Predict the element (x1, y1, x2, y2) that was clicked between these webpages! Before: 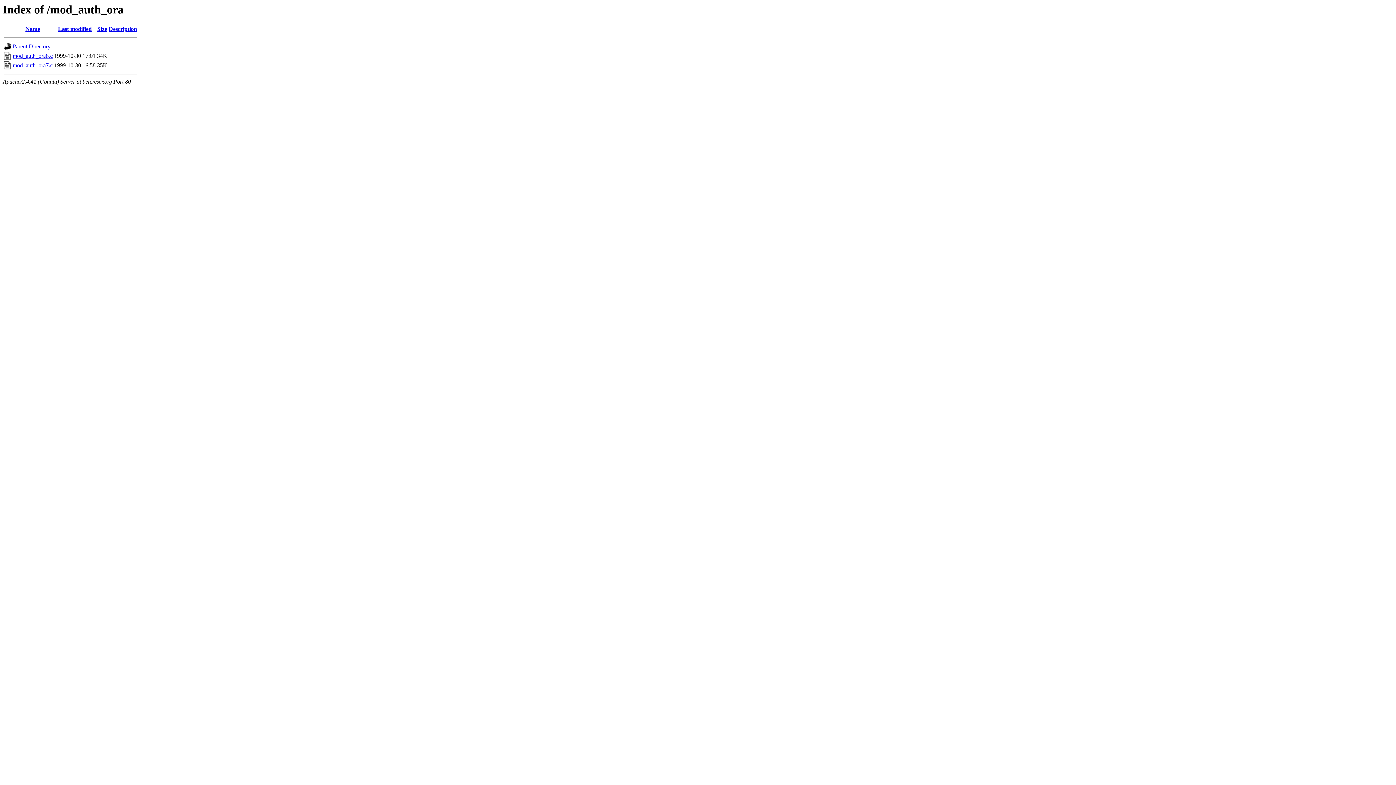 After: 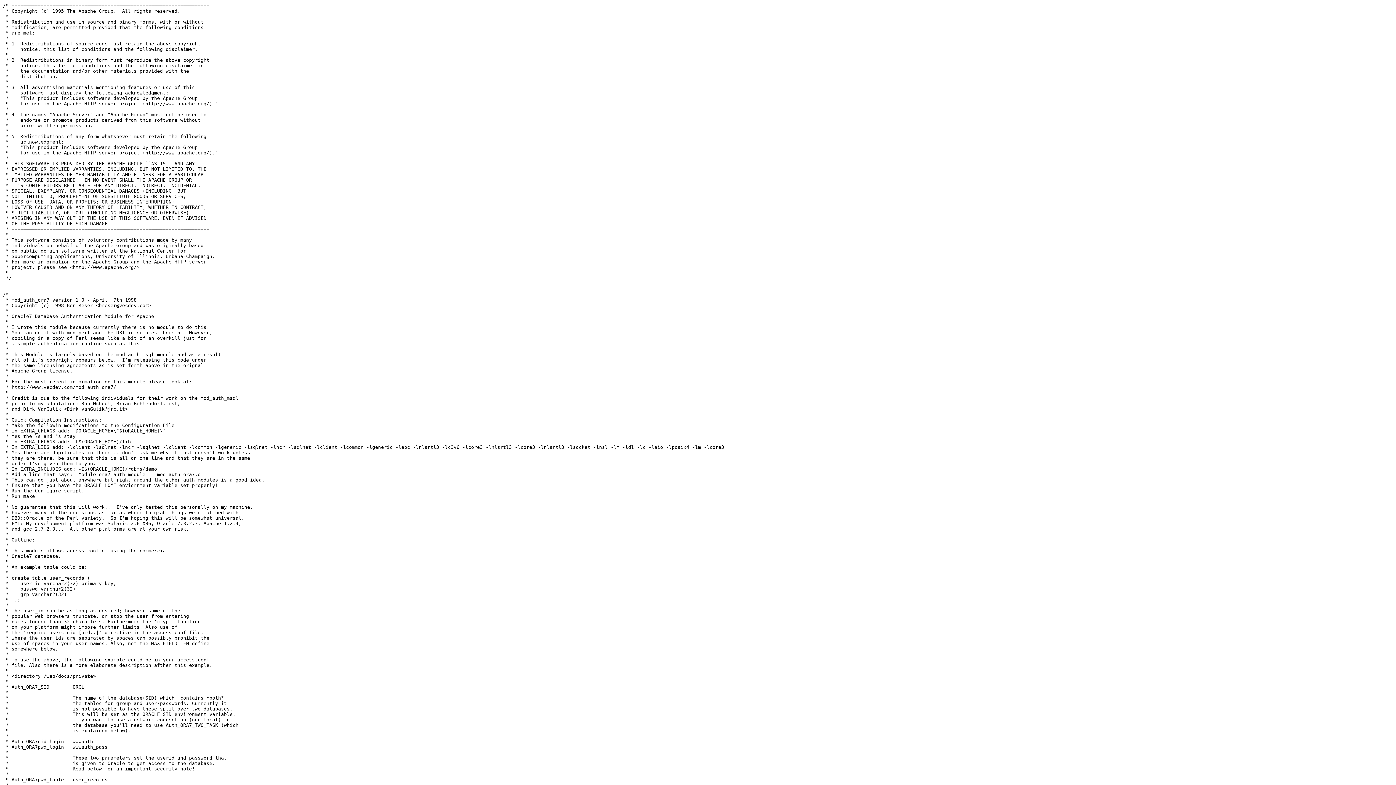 Action: bbox: (12, 62, 52, 68) label: mod_auth_ora7.c